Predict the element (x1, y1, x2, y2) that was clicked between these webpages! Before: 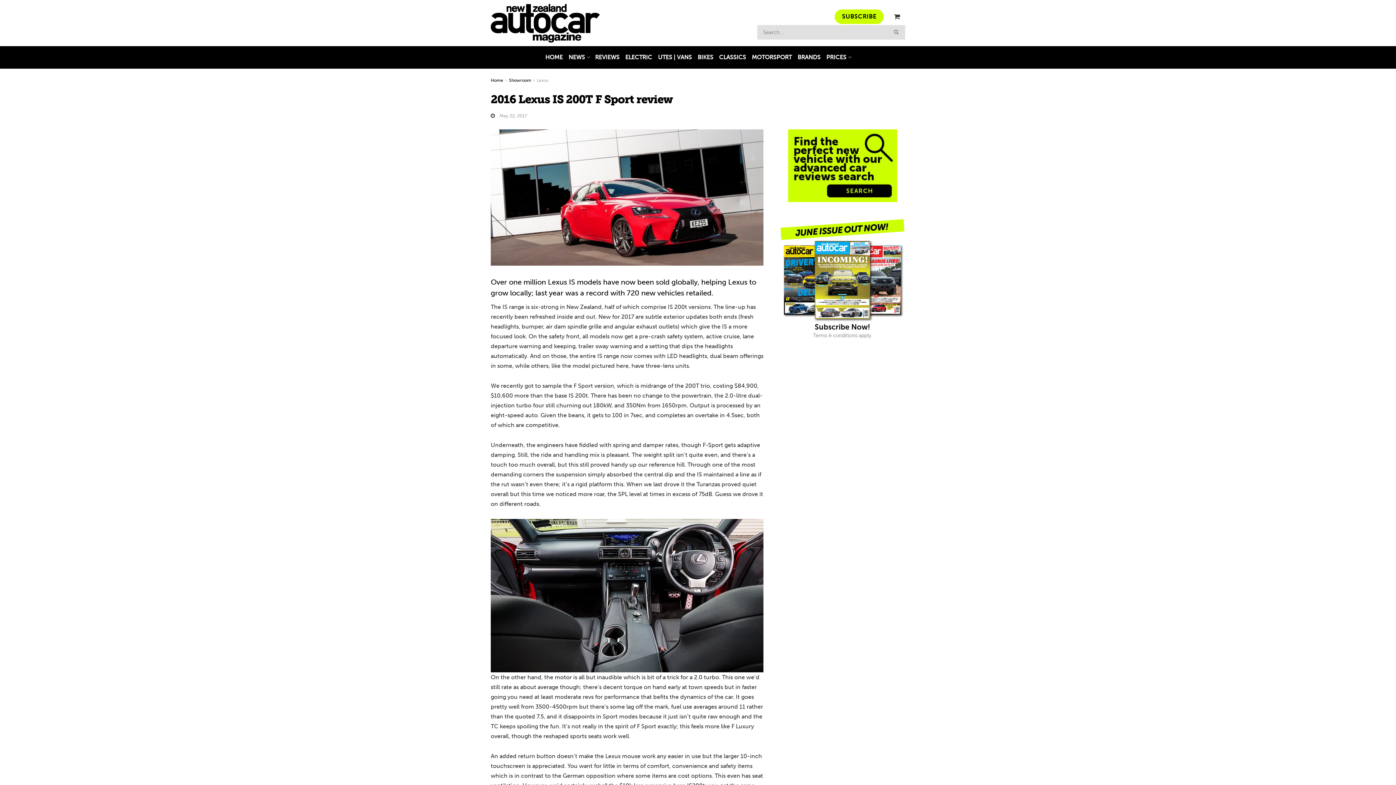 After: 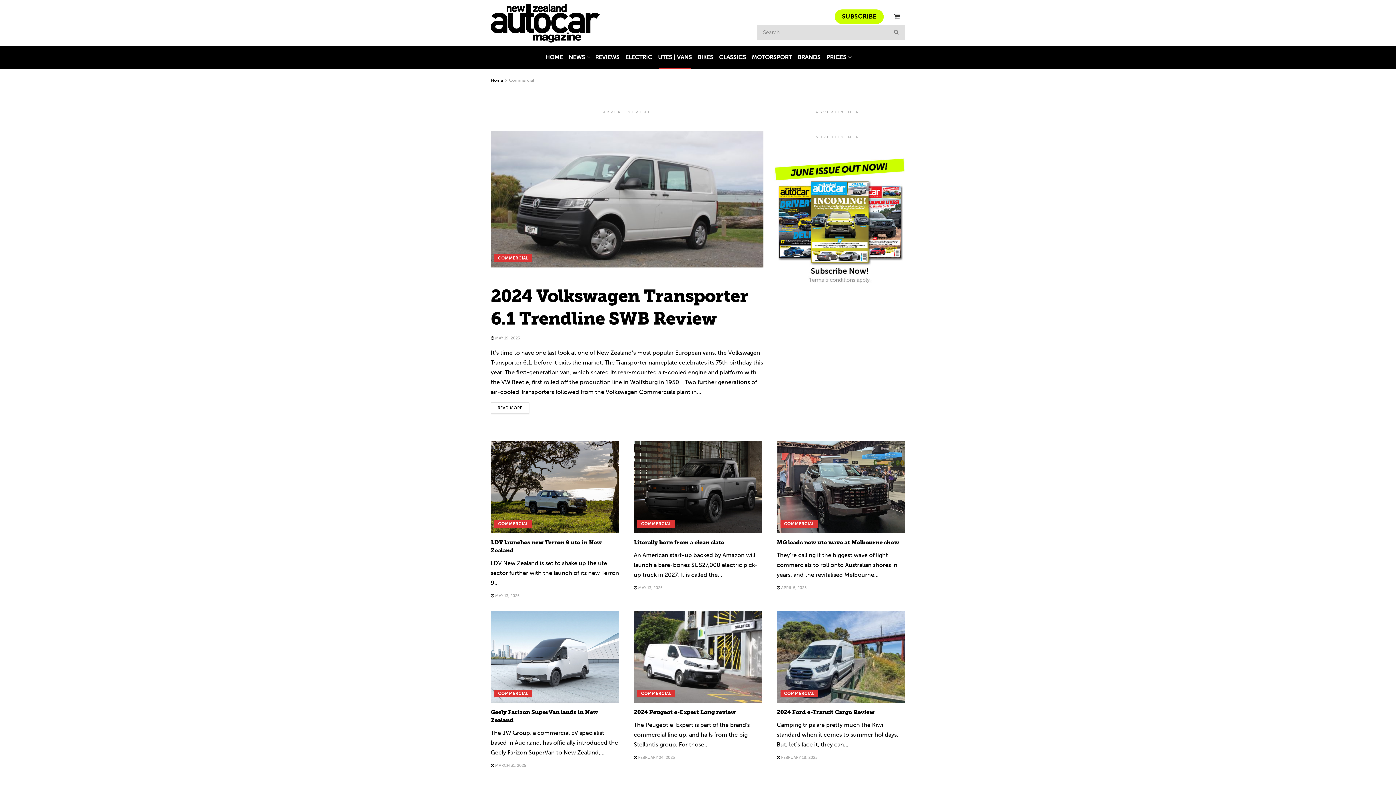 Action: label: UTES | VANS bbox: (655, 43, 694, 71)